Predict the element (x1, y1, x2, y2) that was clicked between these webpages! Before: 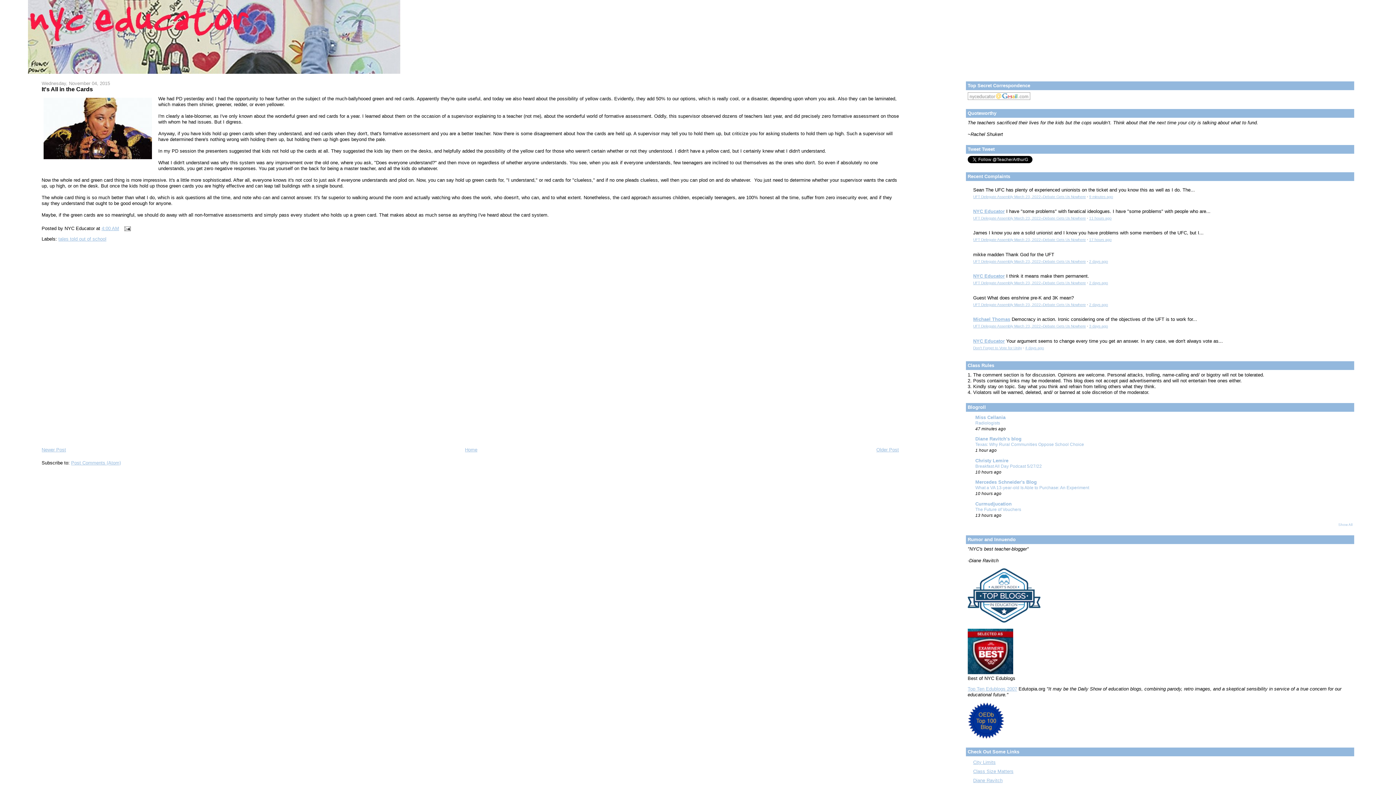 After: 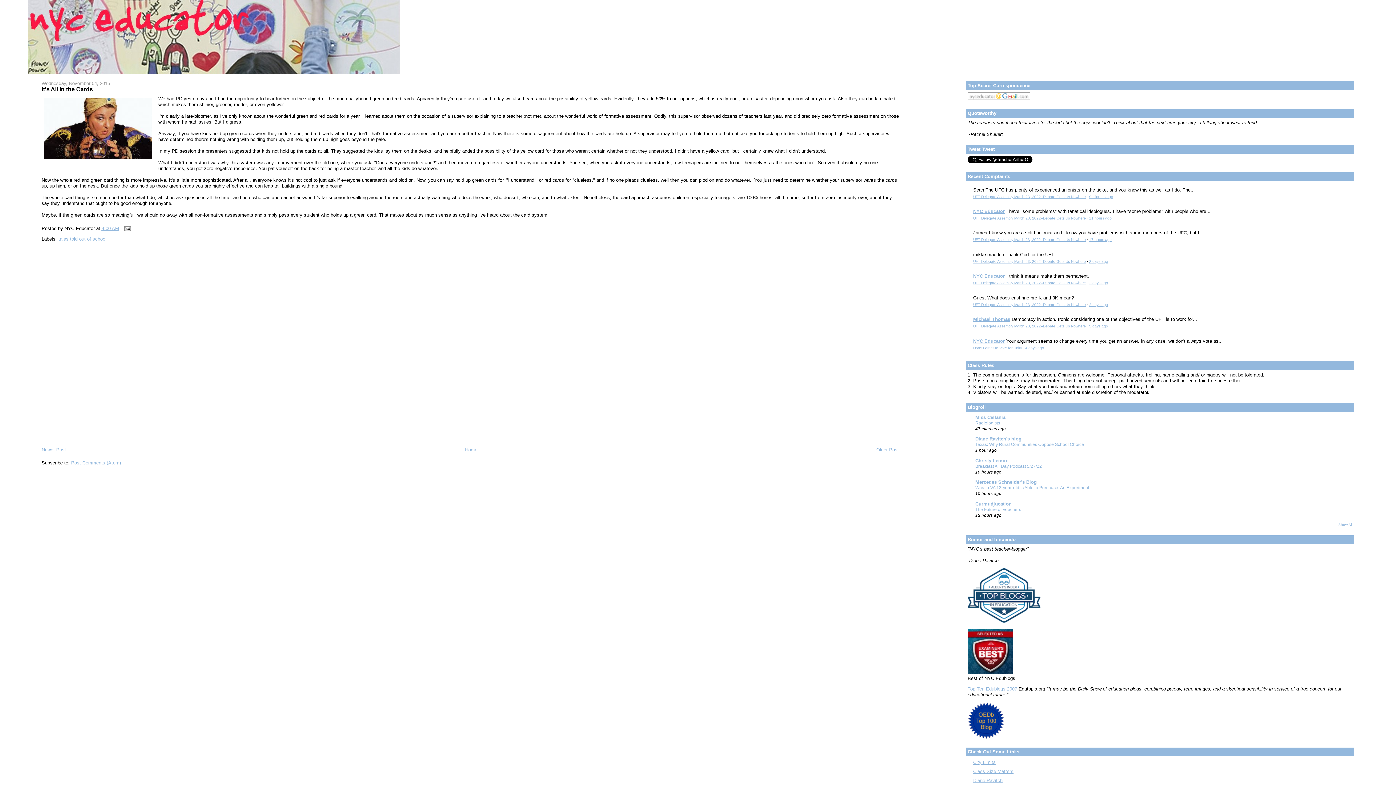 Action: bbox: (975, 458, 1008, 463) label: Christy Lemire